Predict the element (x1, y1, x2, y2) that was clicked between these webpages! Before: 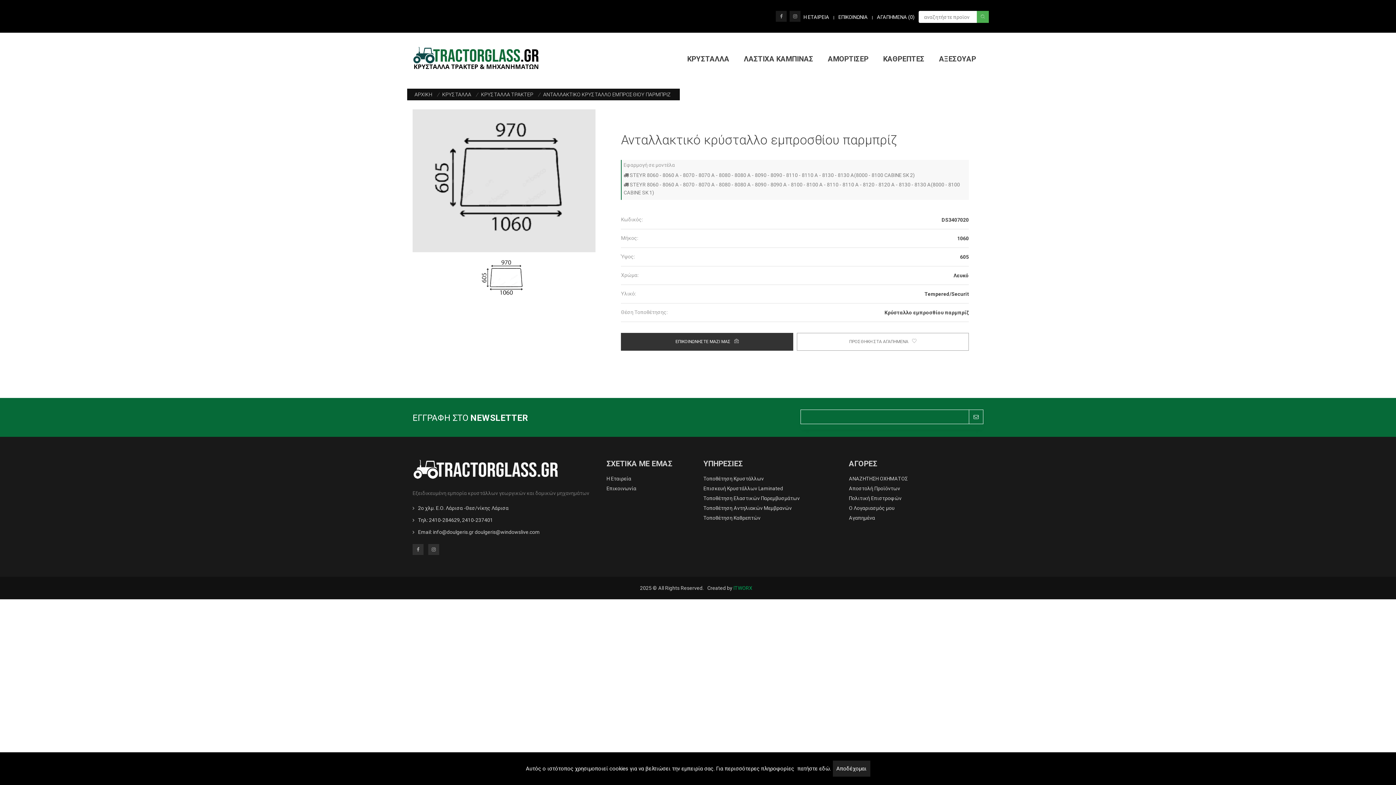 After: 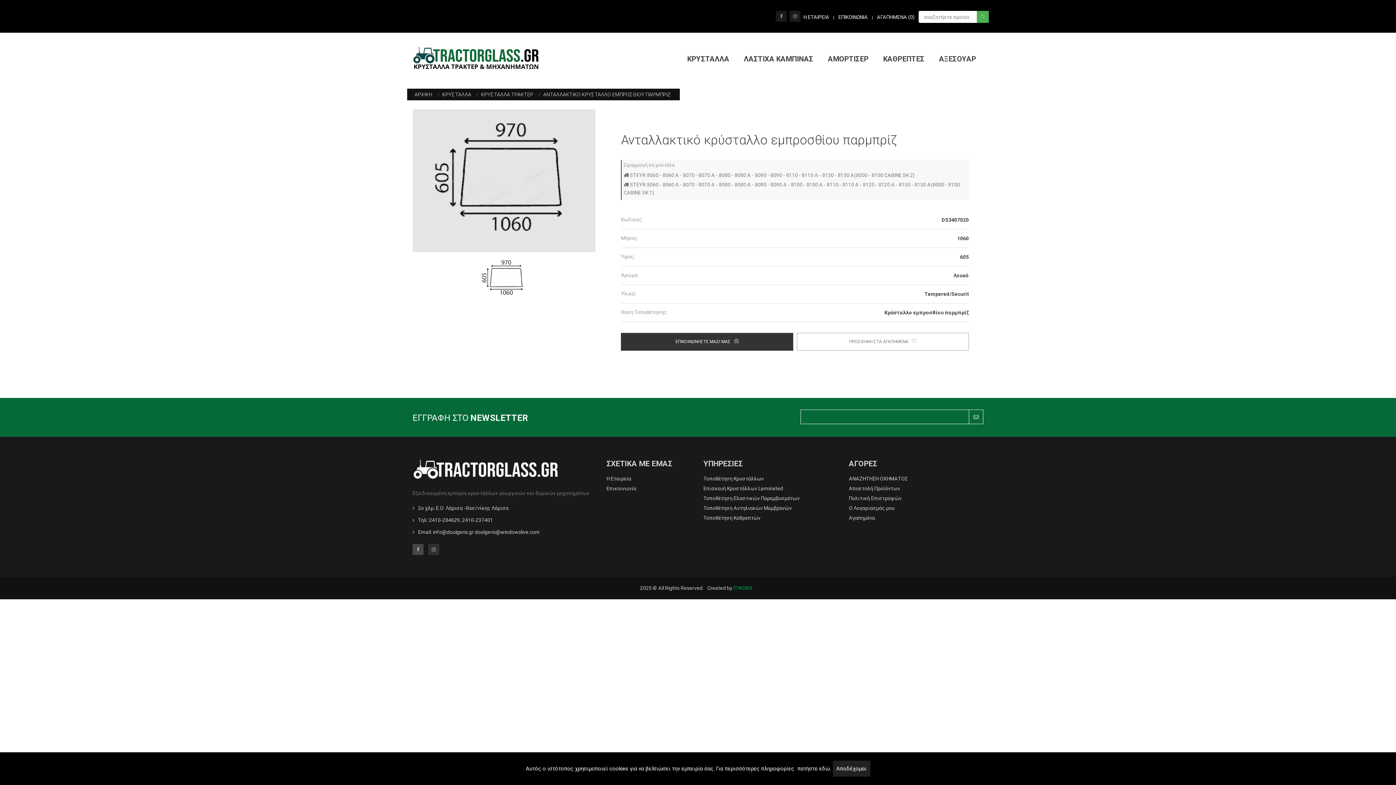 Action: bbox: (412, 544, 423, 555)